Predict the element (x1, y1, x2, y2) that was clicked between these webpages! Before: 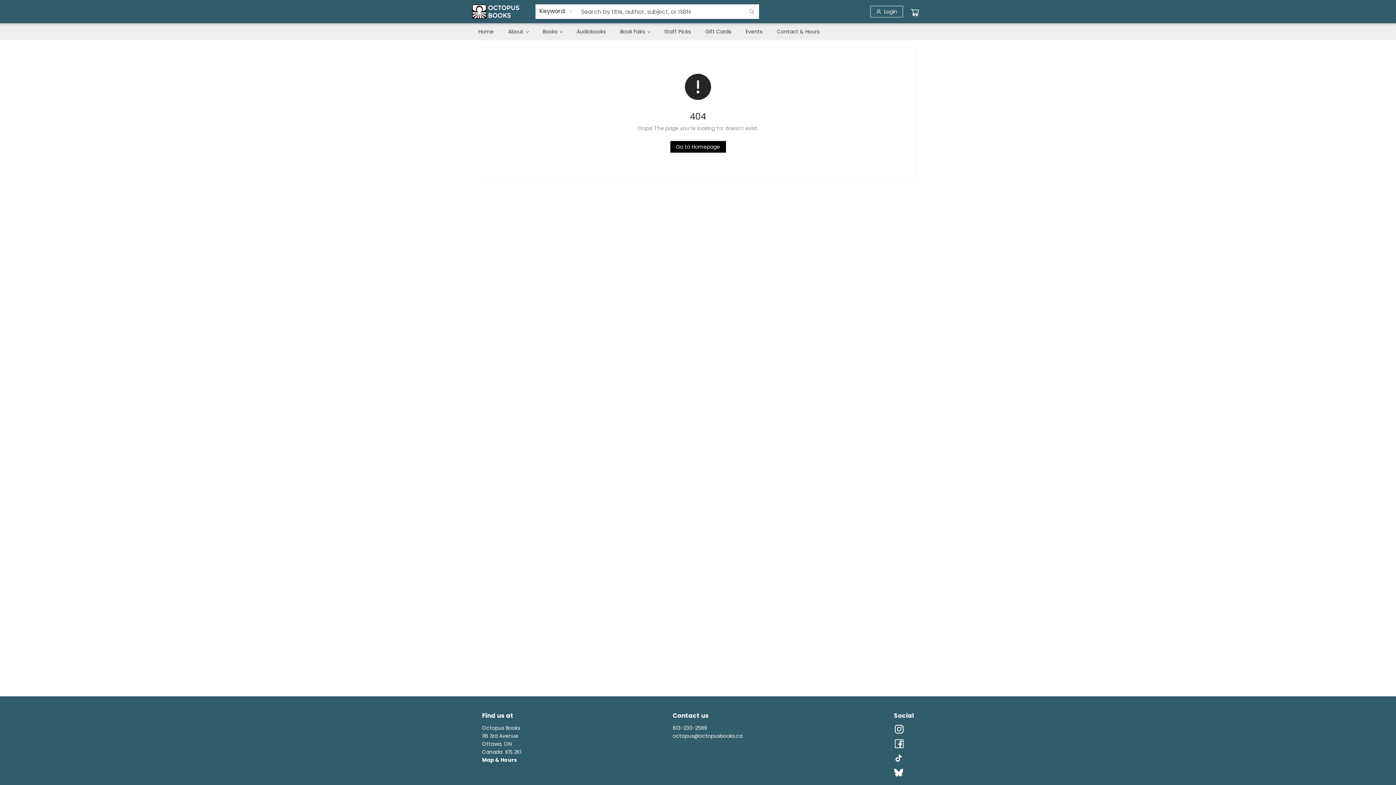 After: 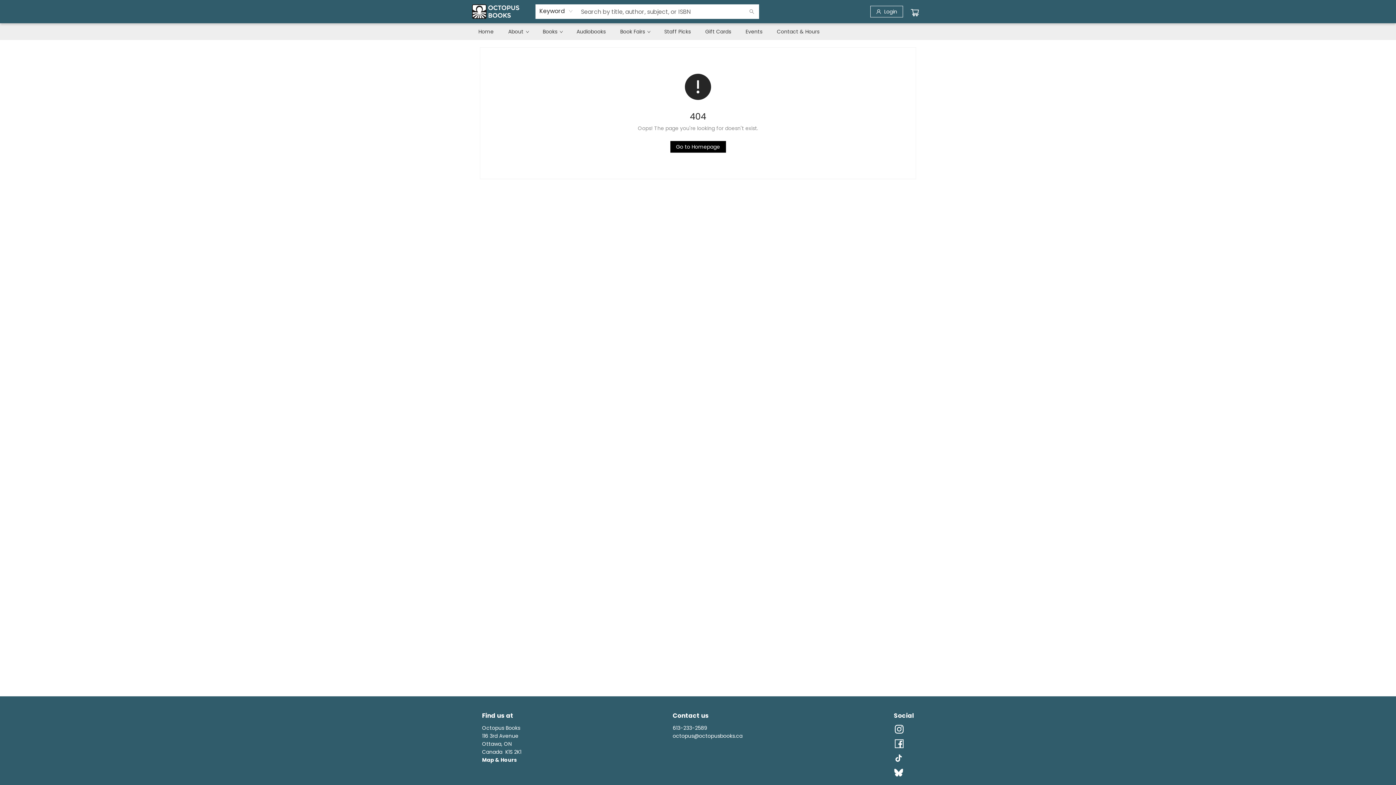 Action: label: Visit Facebook account (opens in a new tab) bbox: (894, 738, 904, 750)